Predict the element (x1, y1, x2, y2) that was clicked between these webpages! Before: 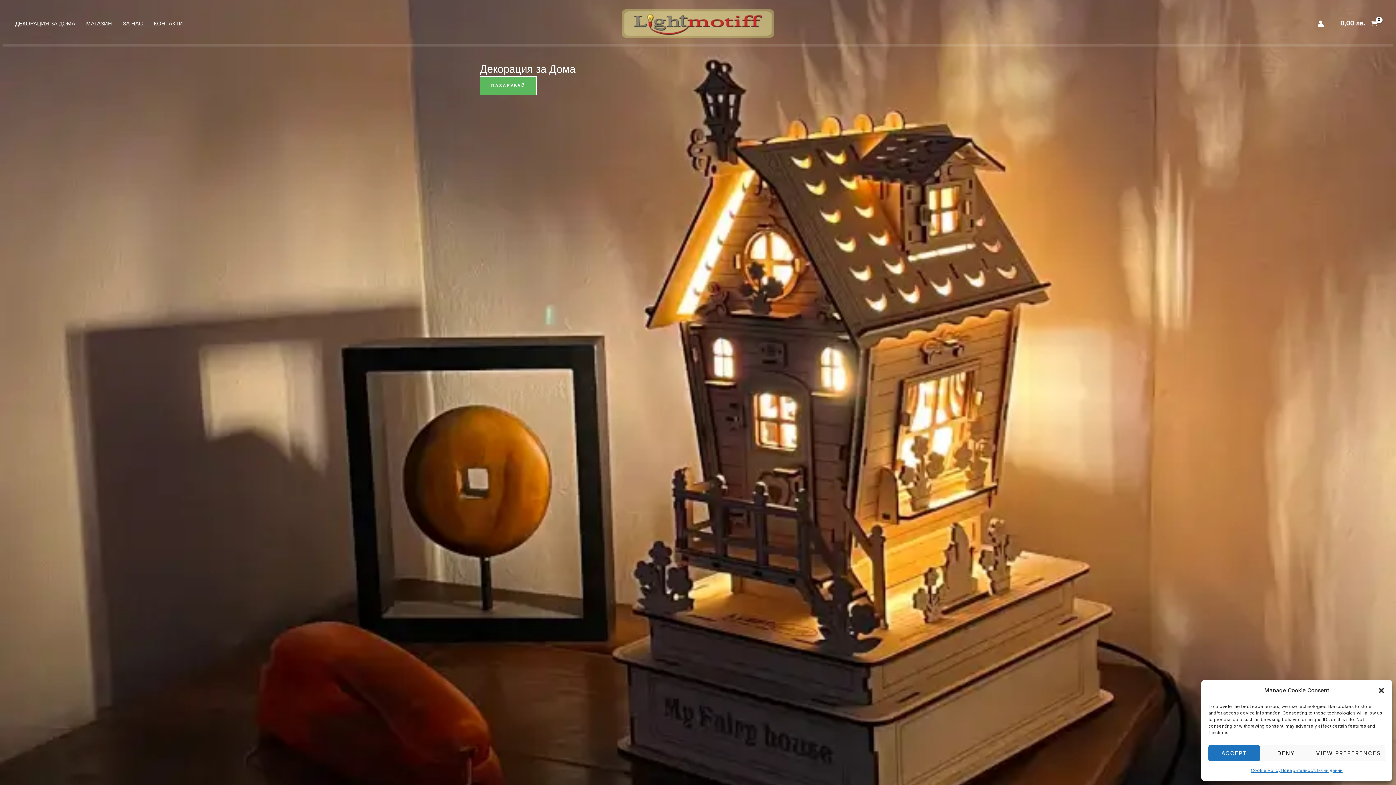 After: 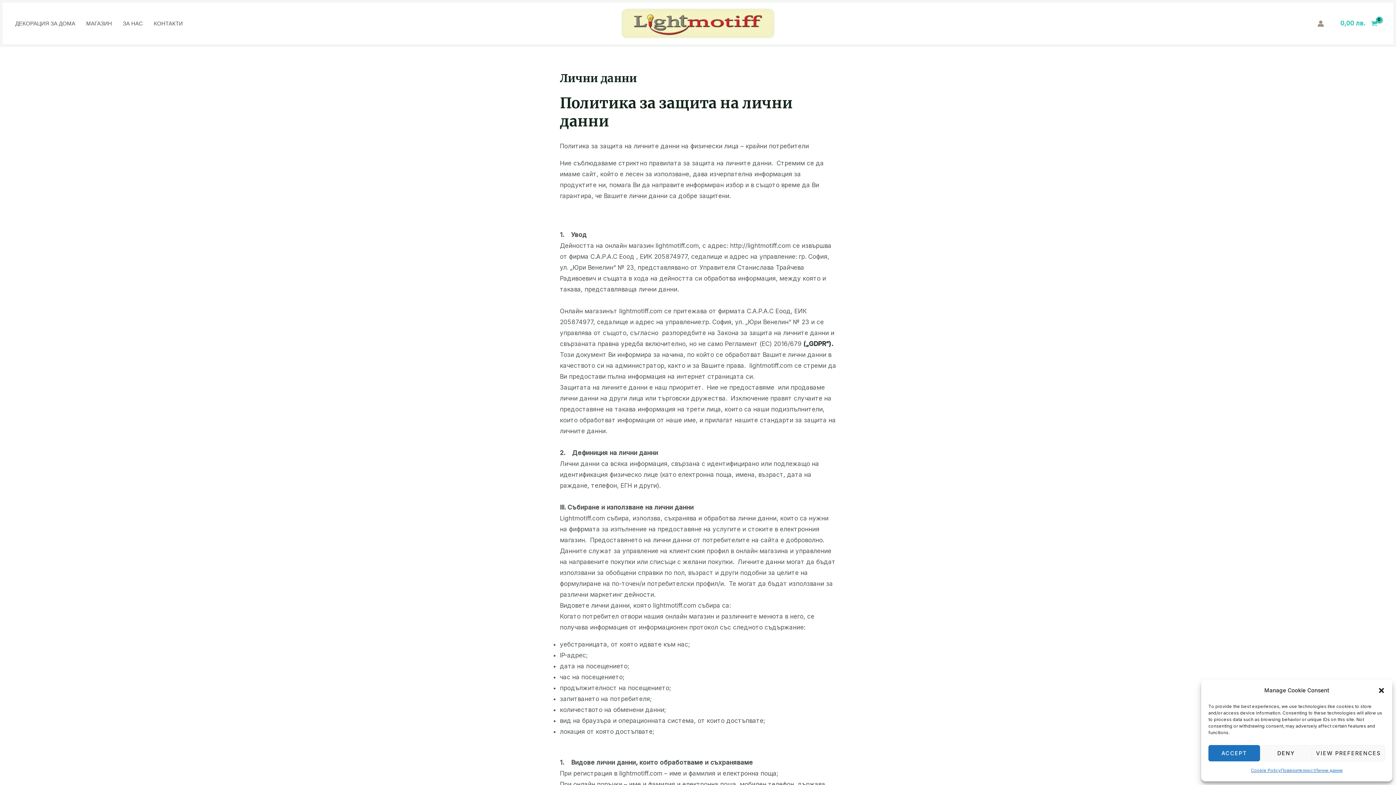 Action: bbox: (1315, 765, 1342, 776) label: Лични данни